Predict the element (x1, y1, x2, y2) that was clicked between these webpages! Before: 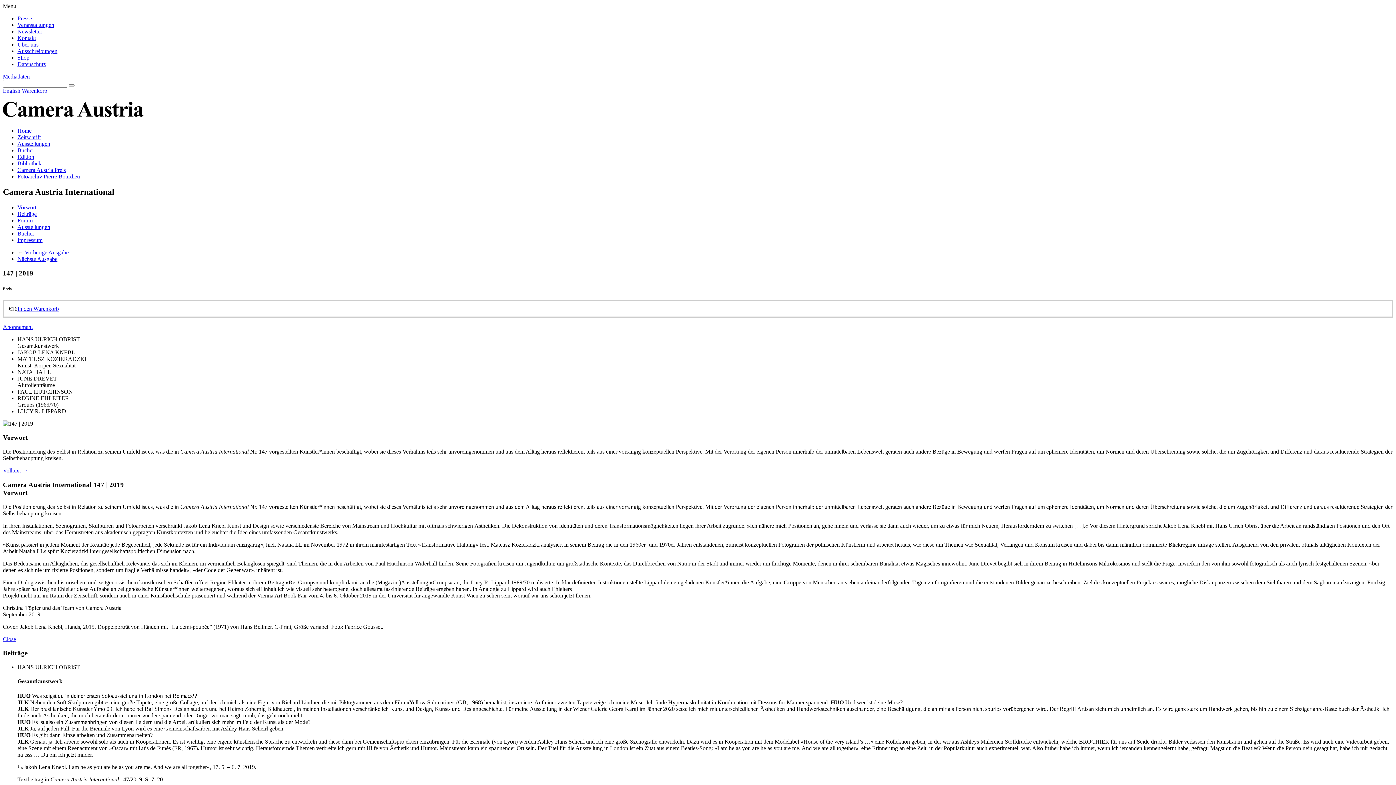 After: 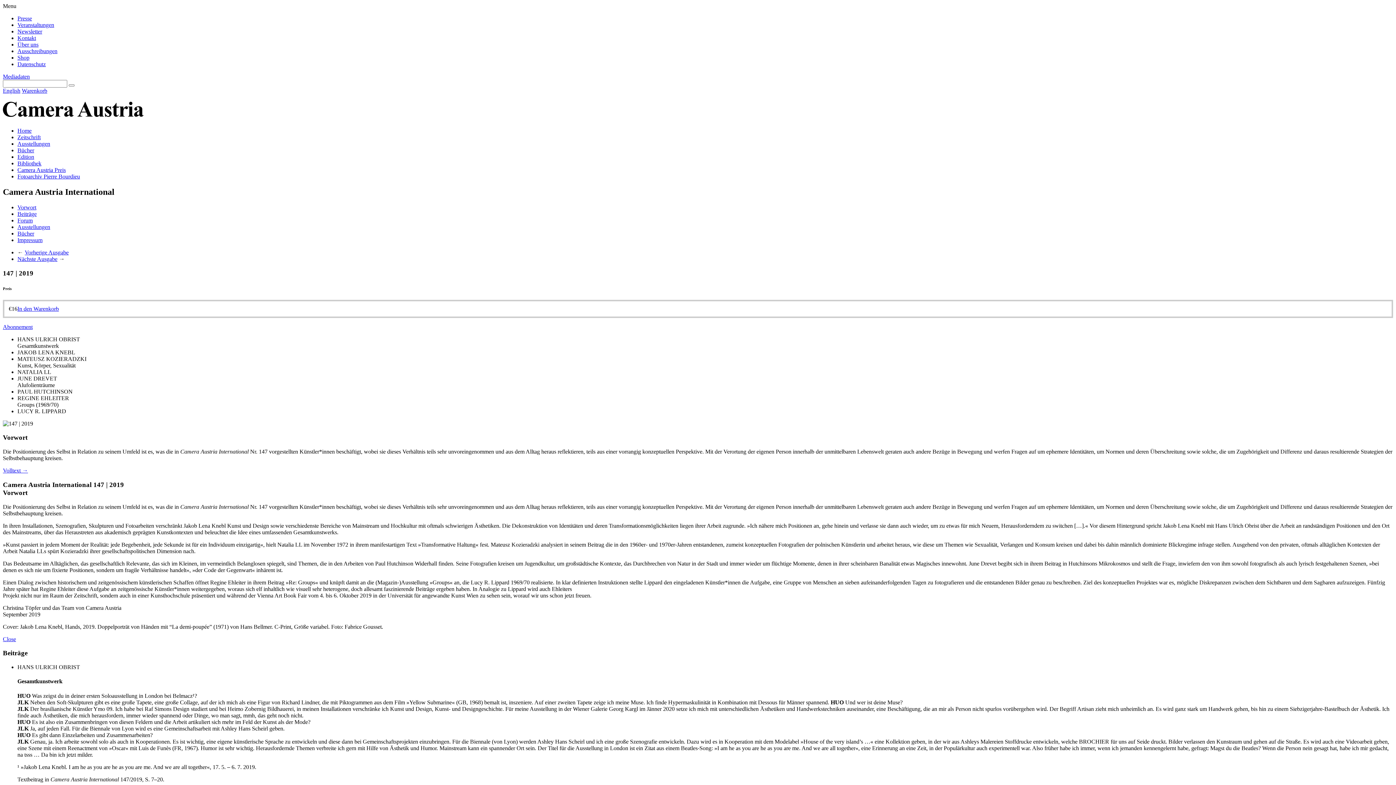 Action: bbox: (2, 636, 16, 642) label: Close